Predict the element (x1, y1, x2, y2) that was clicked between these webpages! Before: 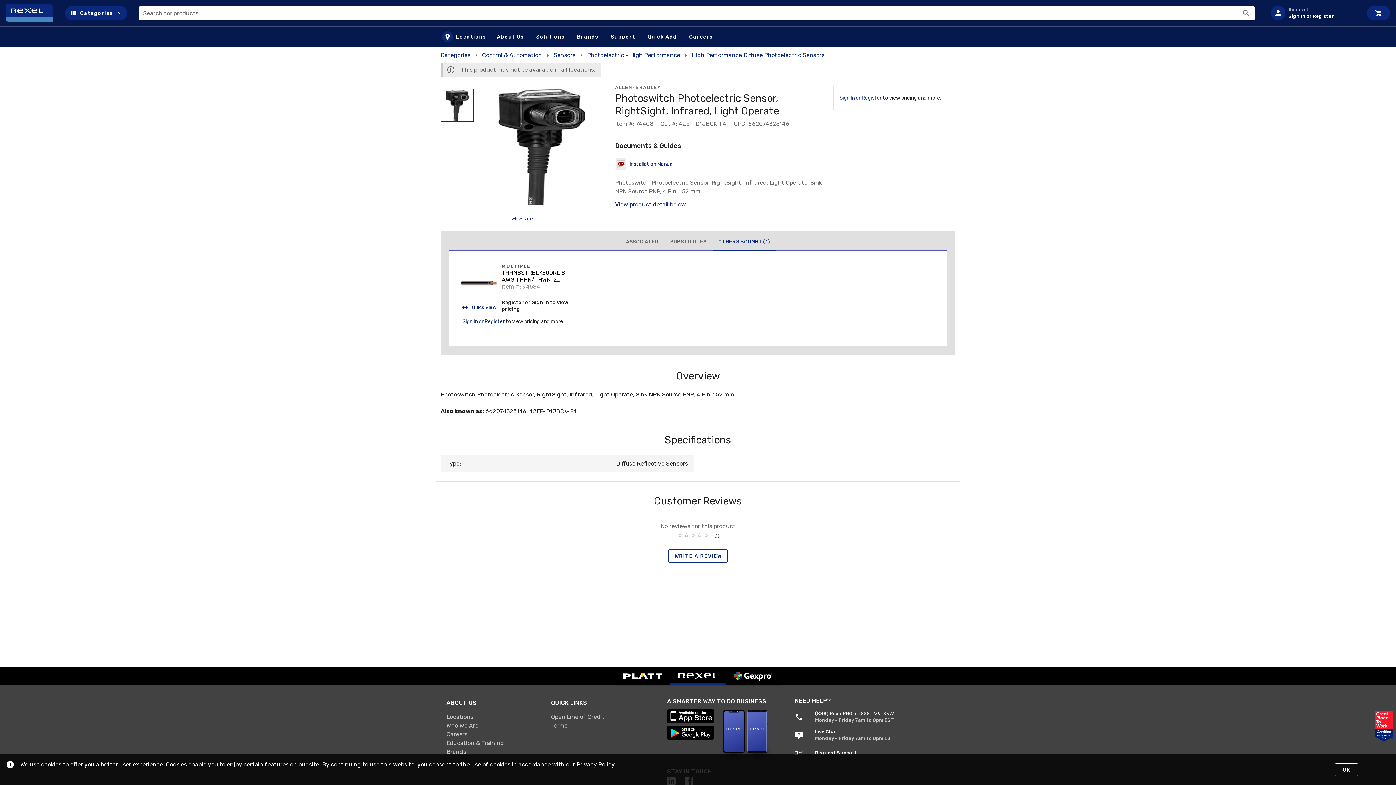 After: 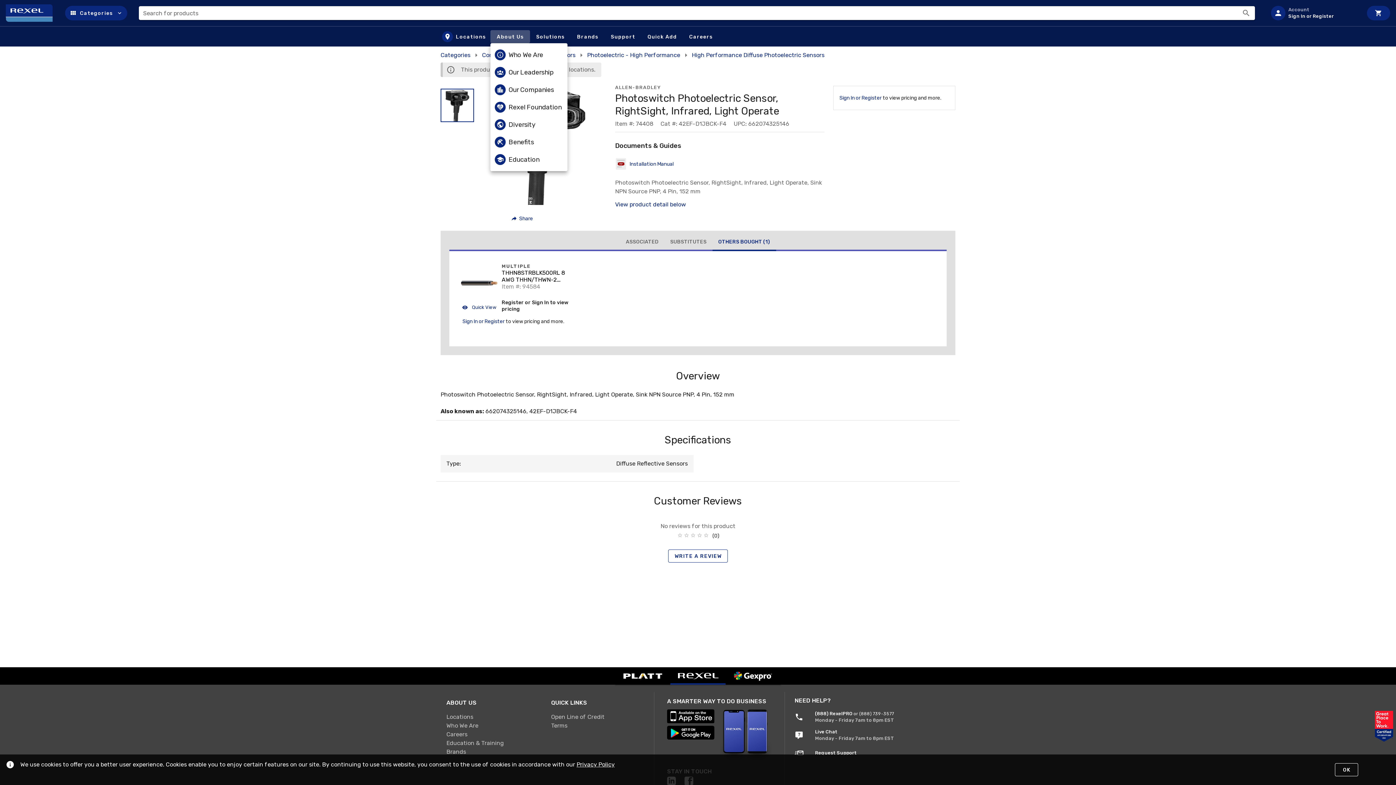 Action: label: About Us bbox: (490, 30, 530, 43)